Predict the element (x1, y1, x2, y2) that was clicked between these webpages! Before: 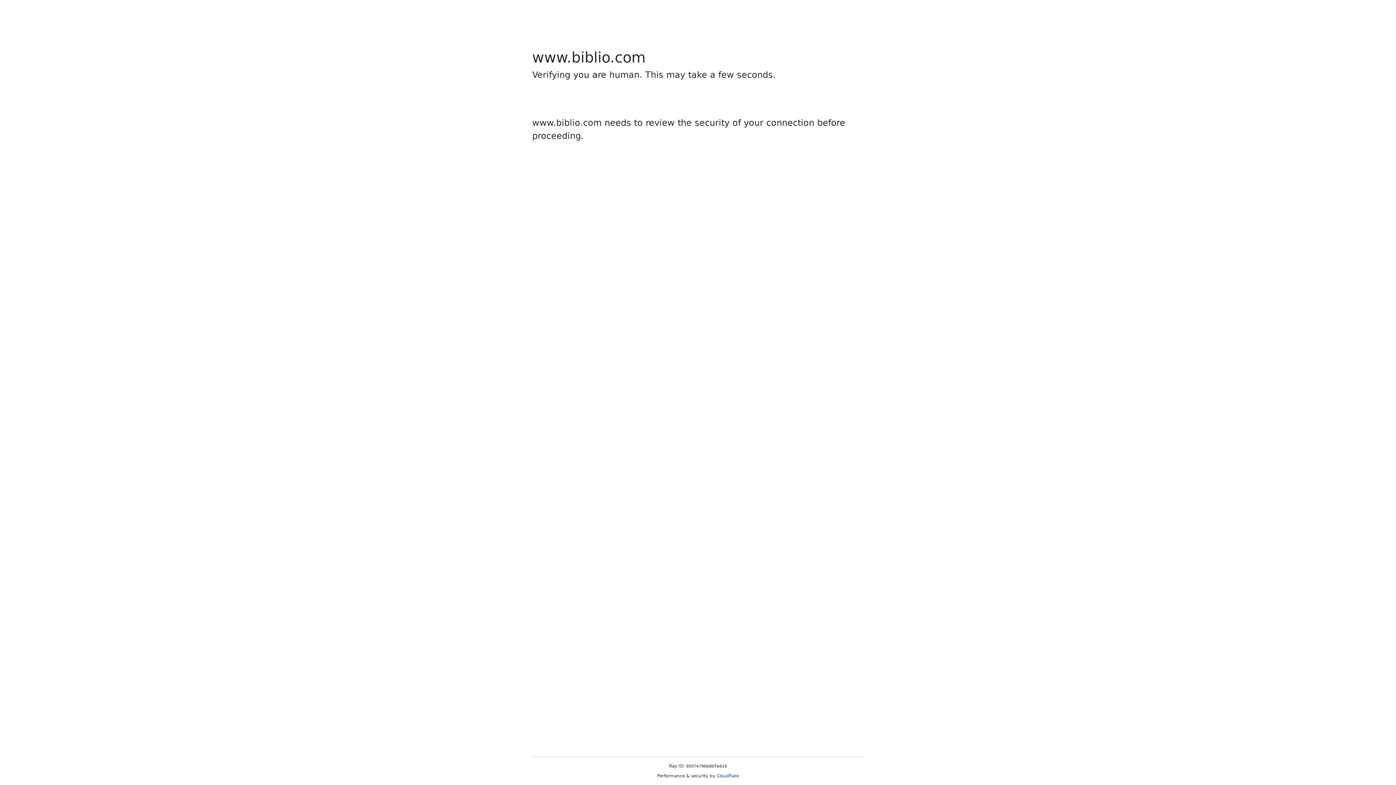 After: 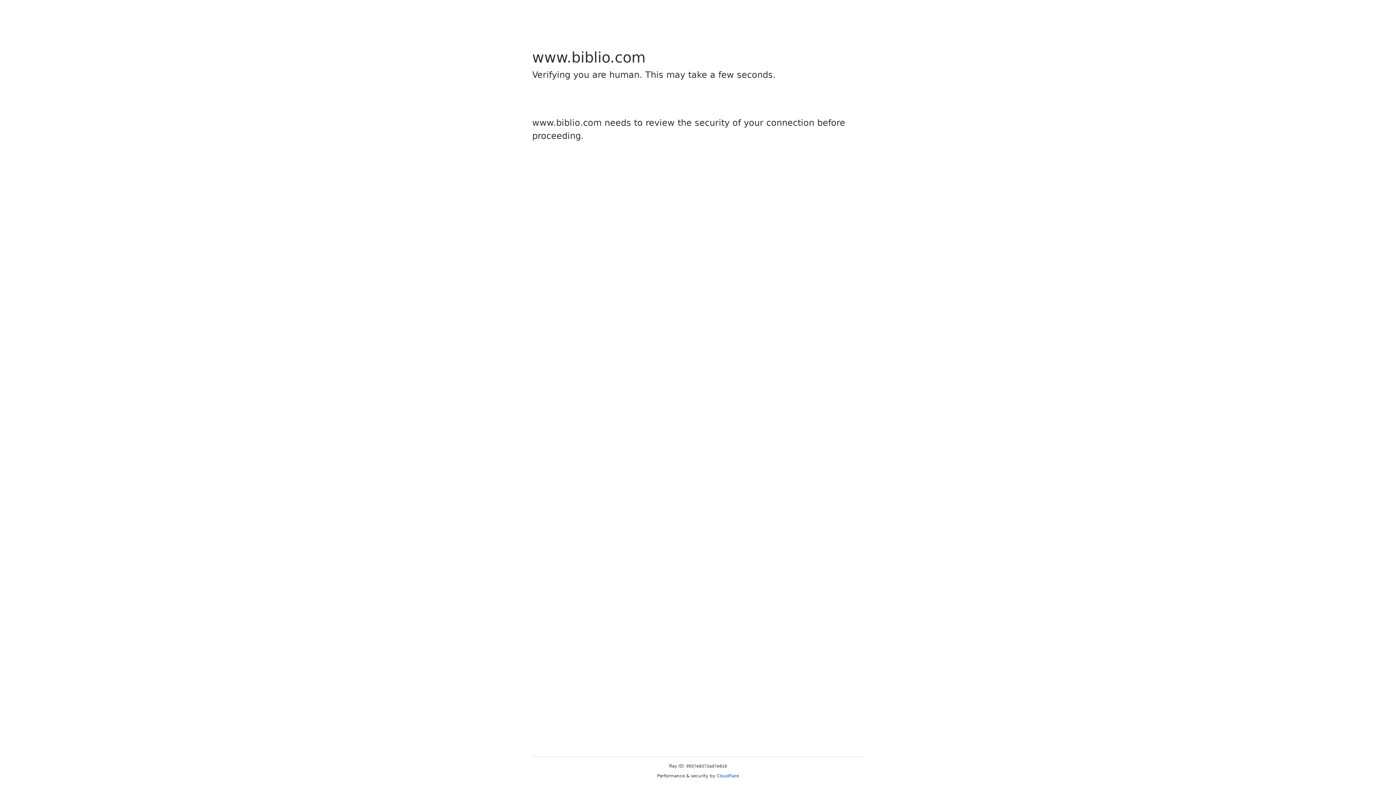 Action: label: Cloudflare bbox: (716, 773, 739, 778)